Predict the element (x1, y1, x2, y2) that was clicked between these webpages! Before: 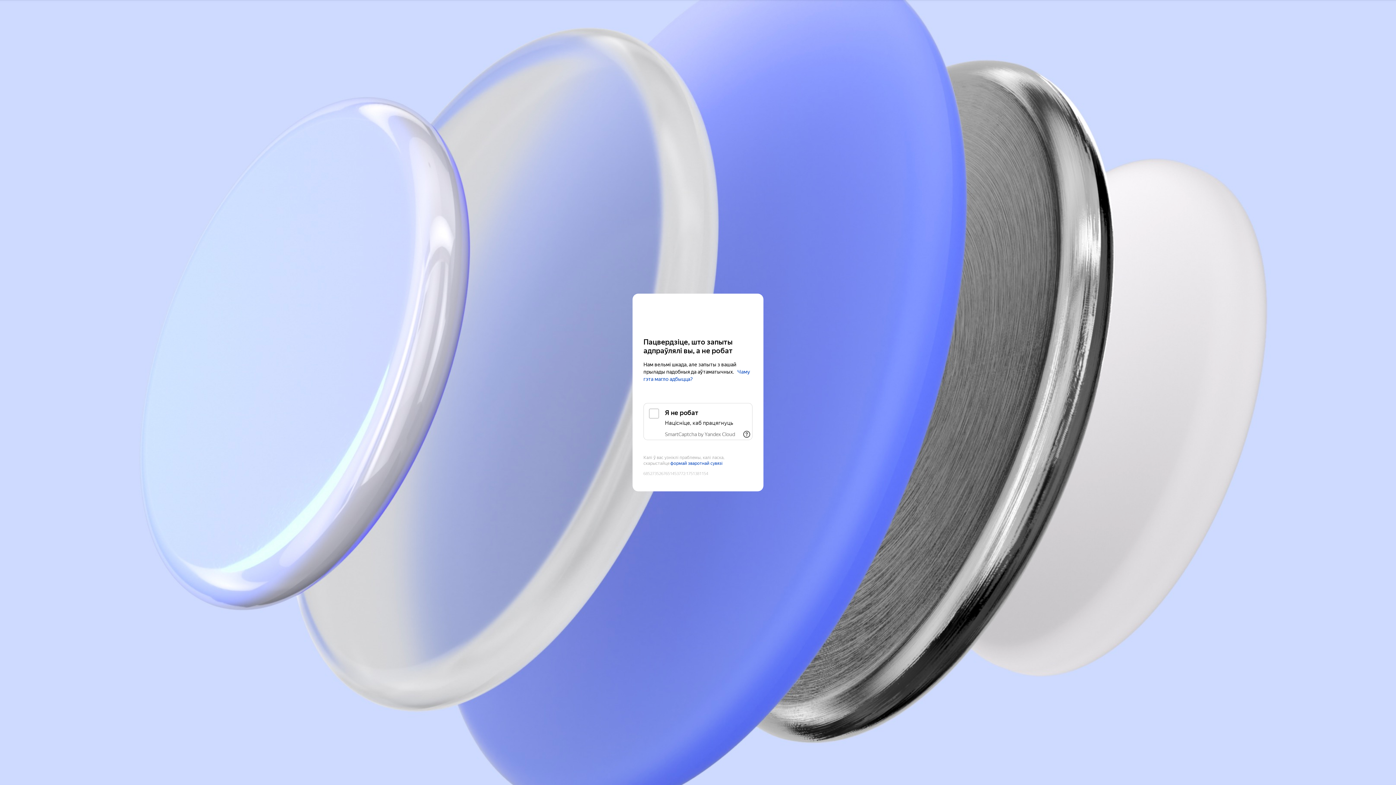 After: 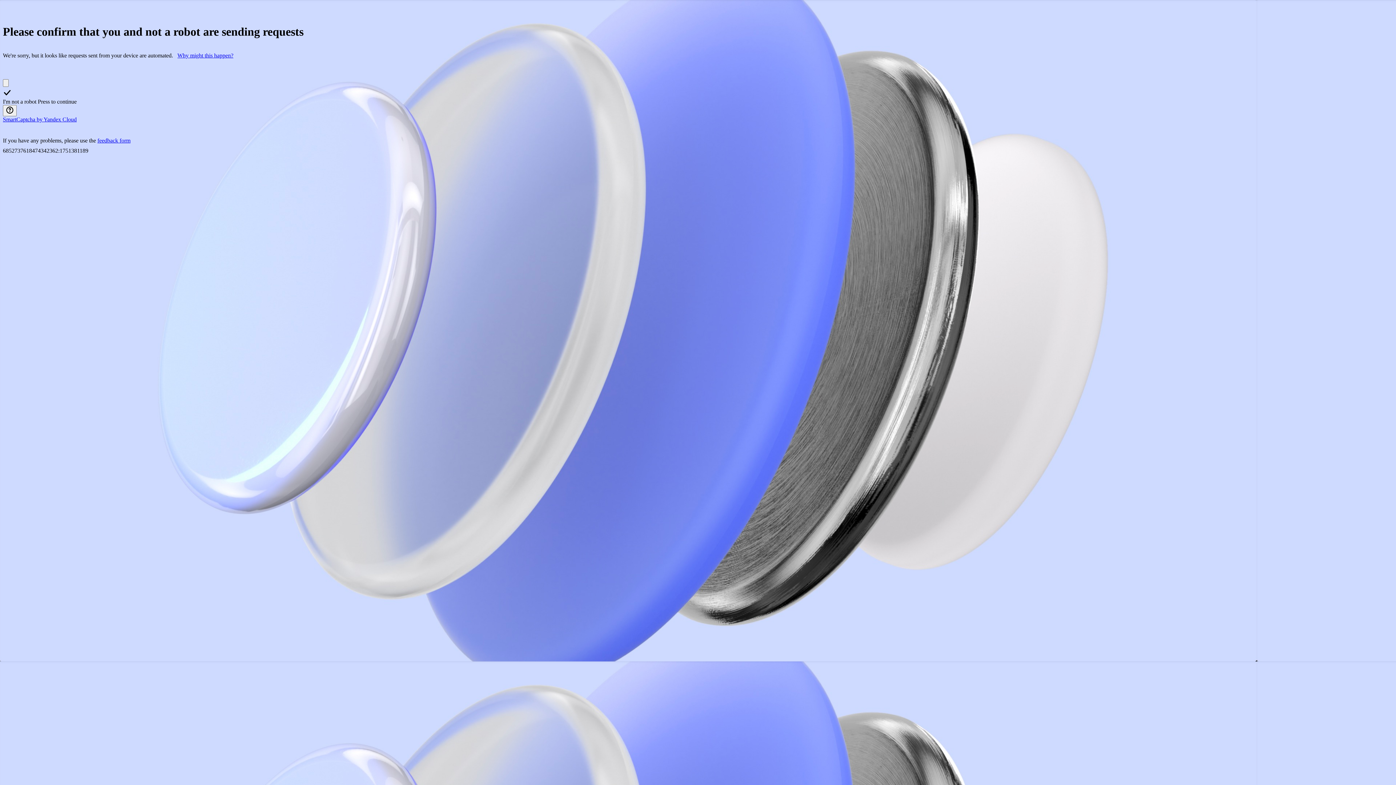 Action: bbox: (643, 308, 752, 321) label: Yandex Cloud